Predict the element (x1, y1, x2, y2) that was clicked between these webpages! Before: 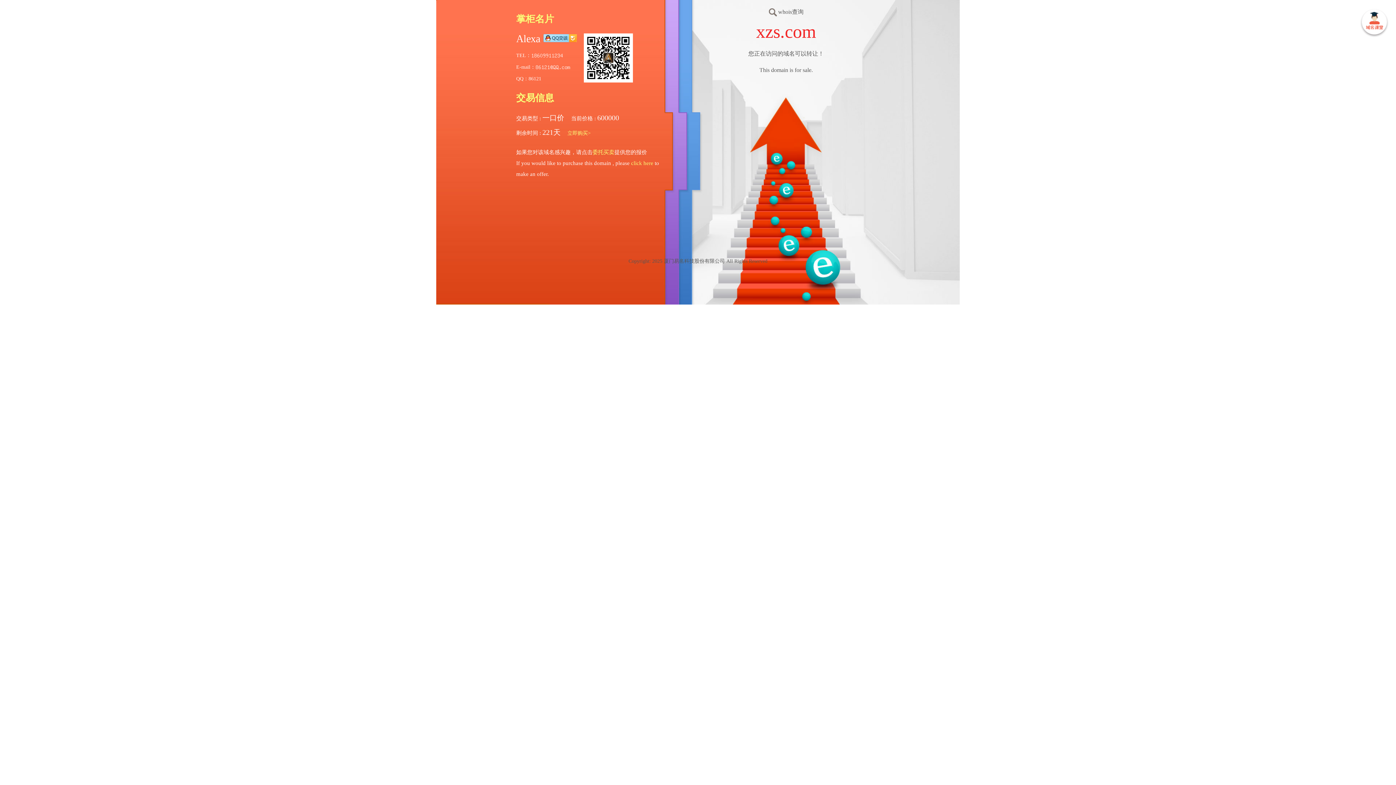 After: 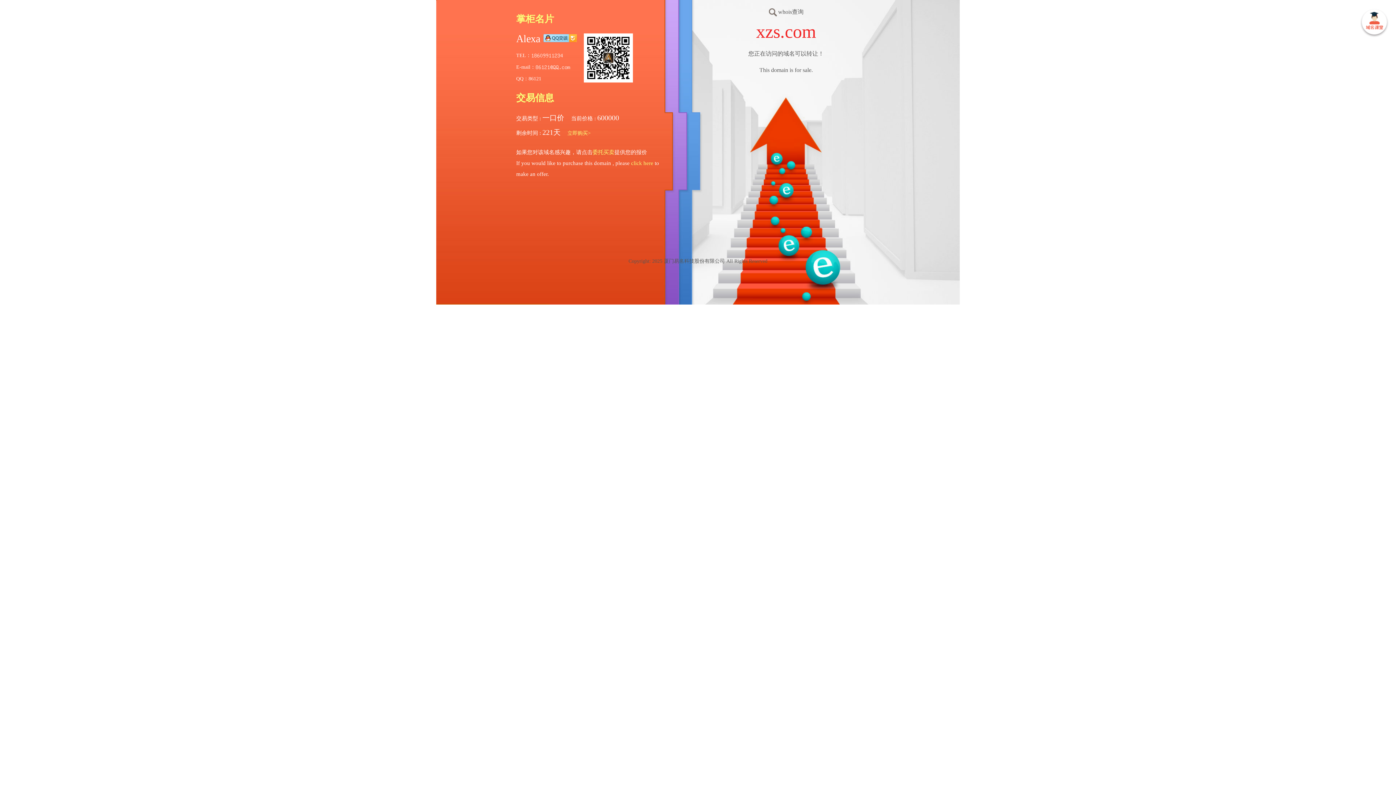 Action: bbox: (1360, 8, 1389, 37) label:  